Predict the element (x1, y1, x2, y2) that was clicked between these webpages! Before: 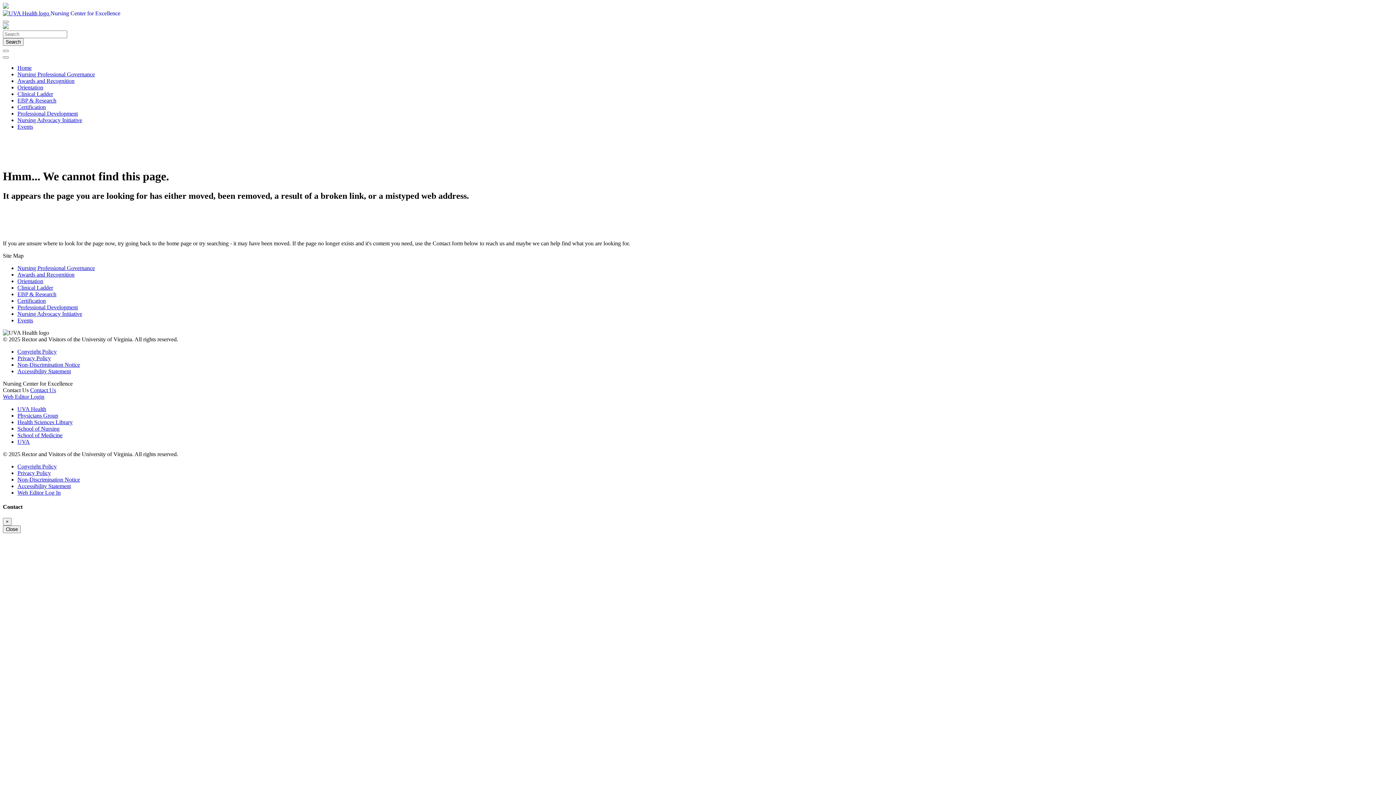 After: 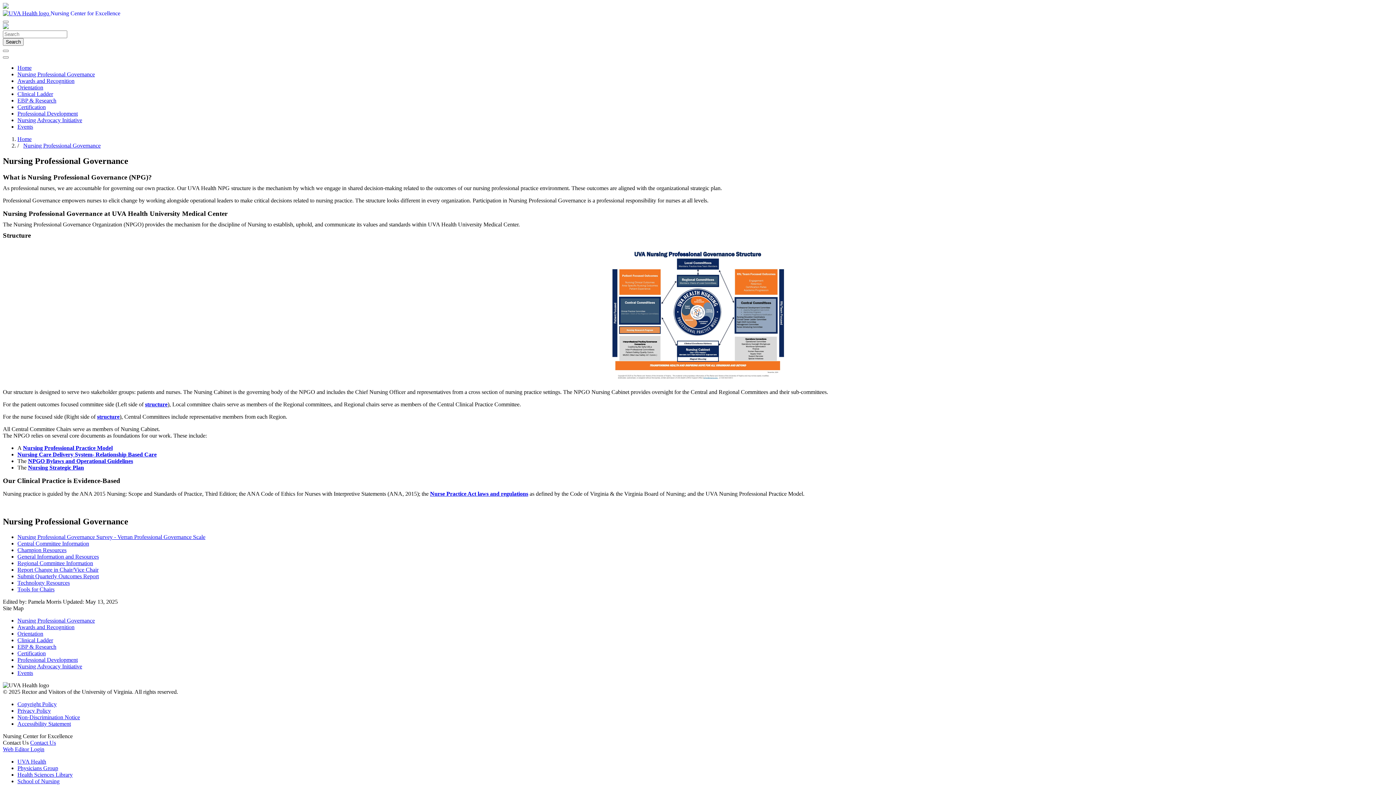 Action: label: Nursing Professional Governance bbox: (17, 71, 94, 77)